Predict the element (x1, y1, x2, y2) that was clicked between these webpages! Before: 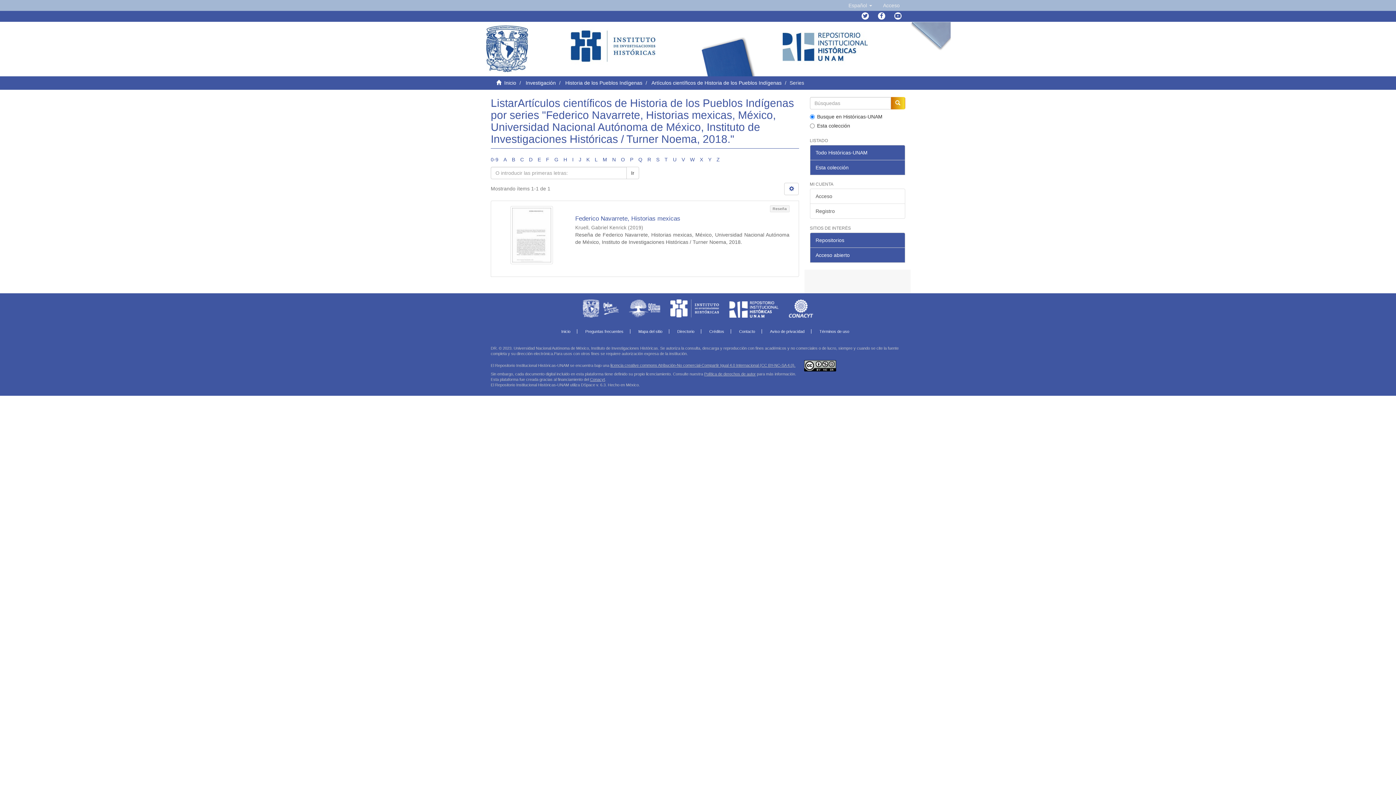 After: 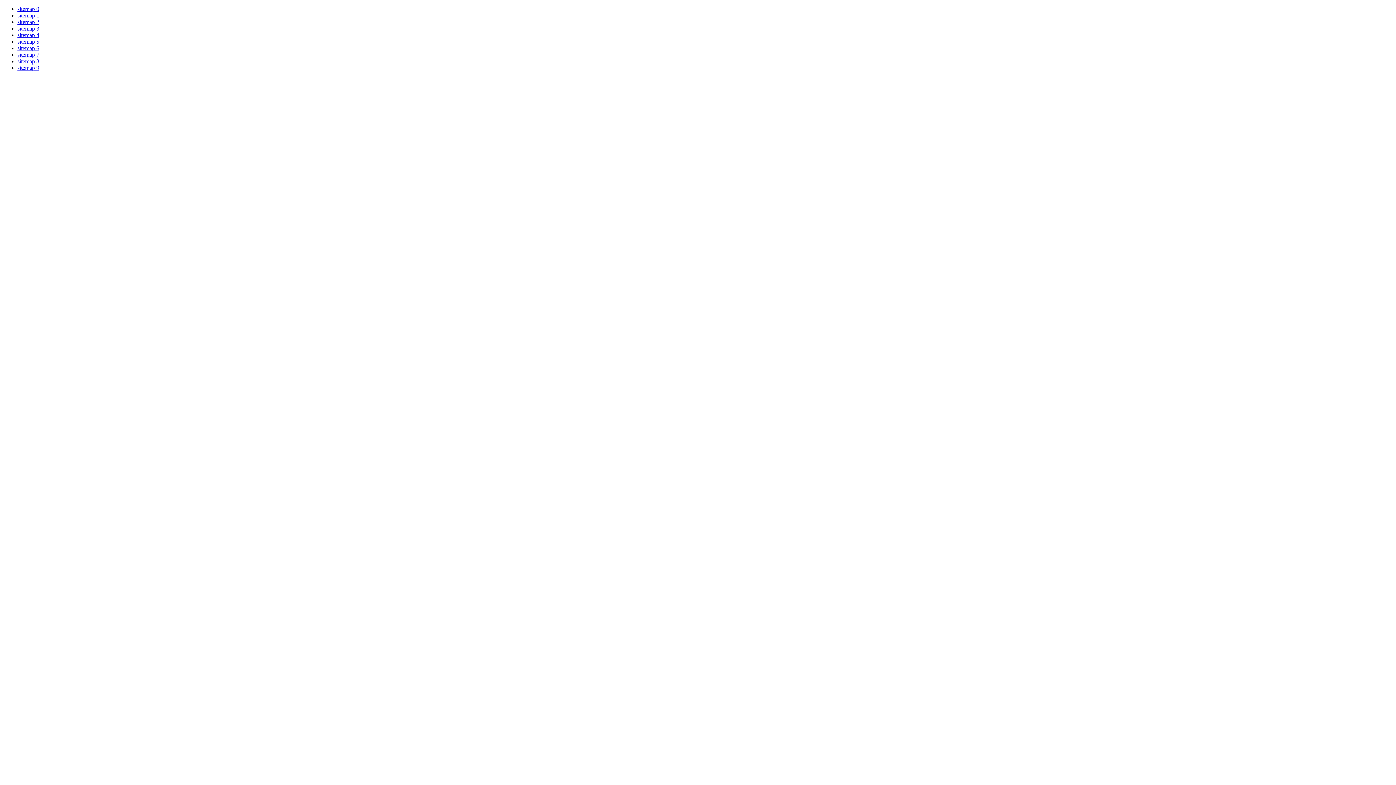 Action: label: Mapa del sitio bbox: (632, 329, 669, 333)